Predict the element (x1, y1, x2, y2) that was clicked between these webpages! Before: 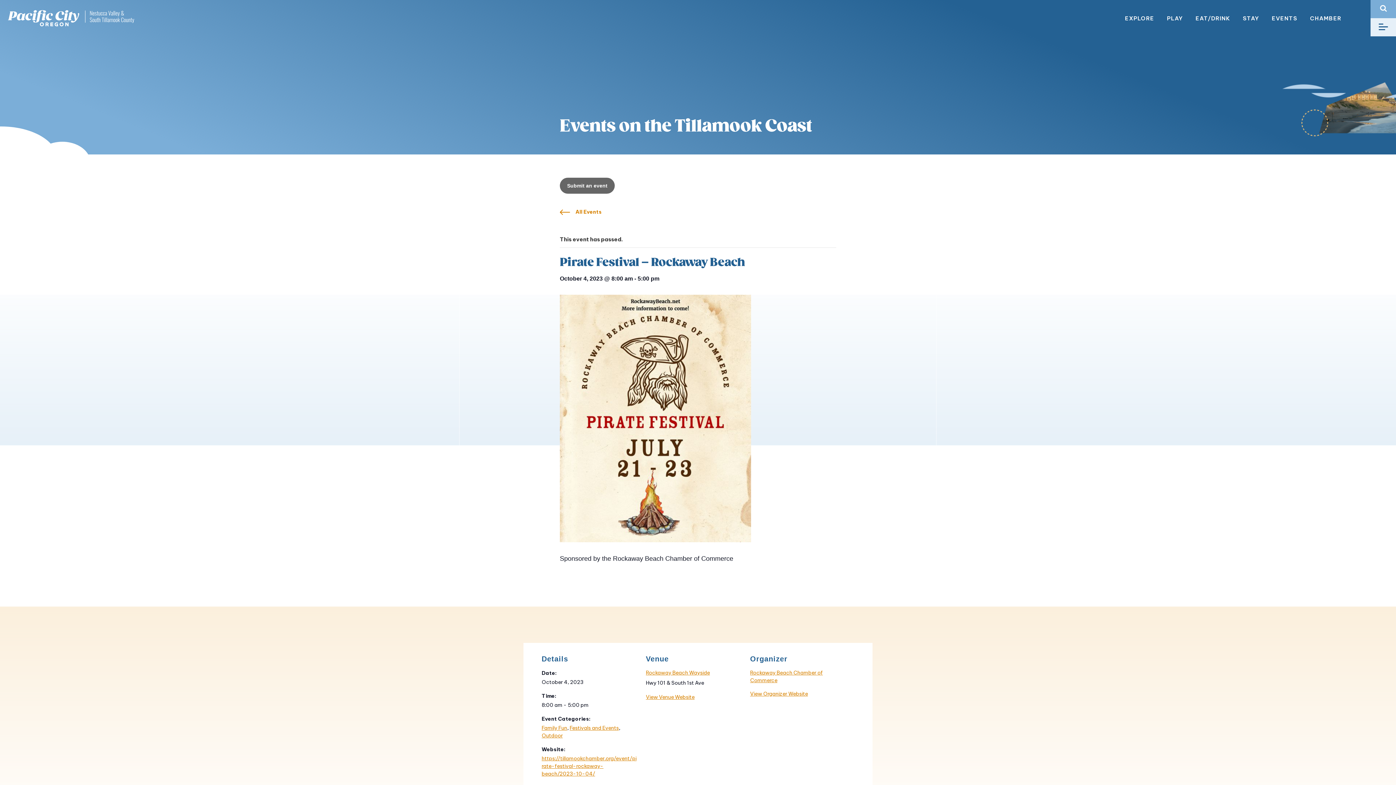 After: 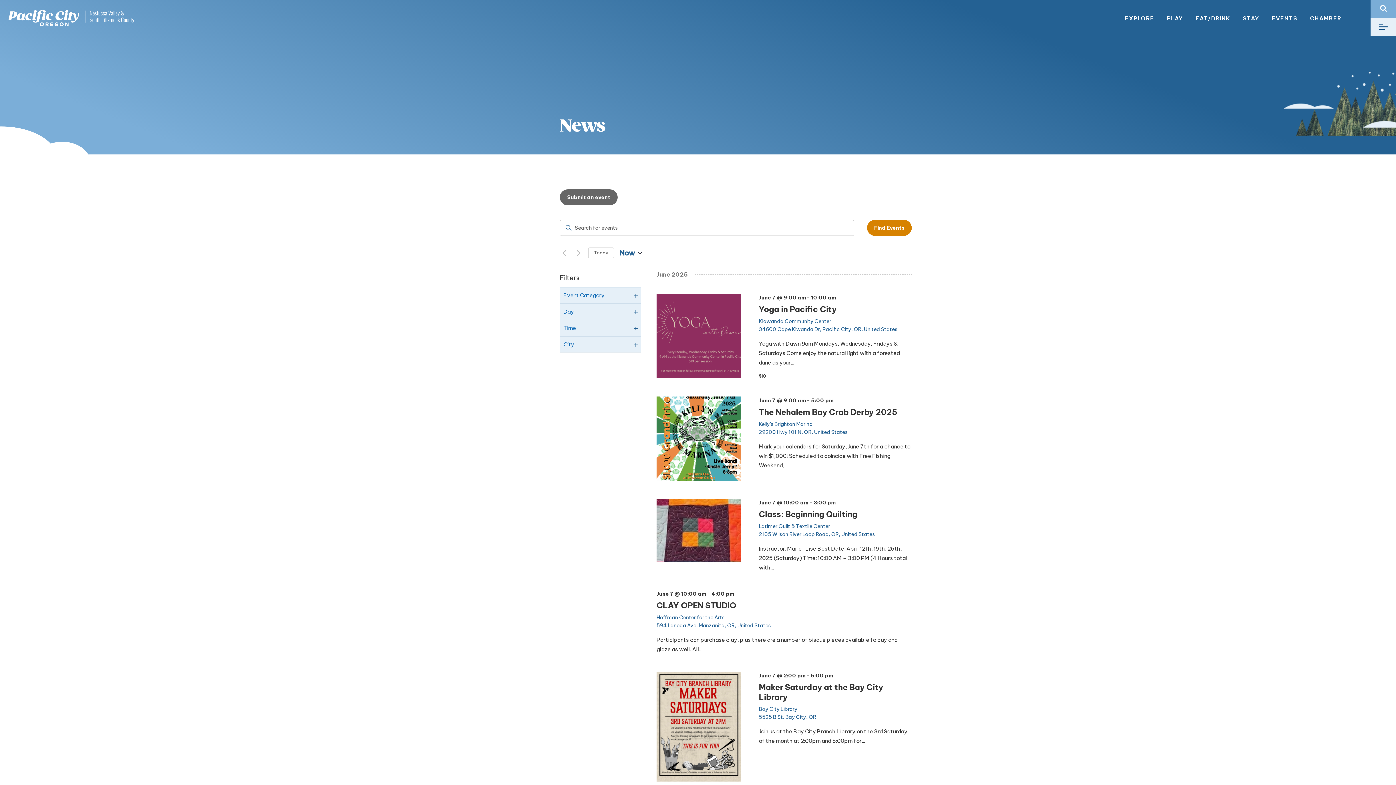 Action: bbox: (1272, 14, 1297, 21) label: EVENTS